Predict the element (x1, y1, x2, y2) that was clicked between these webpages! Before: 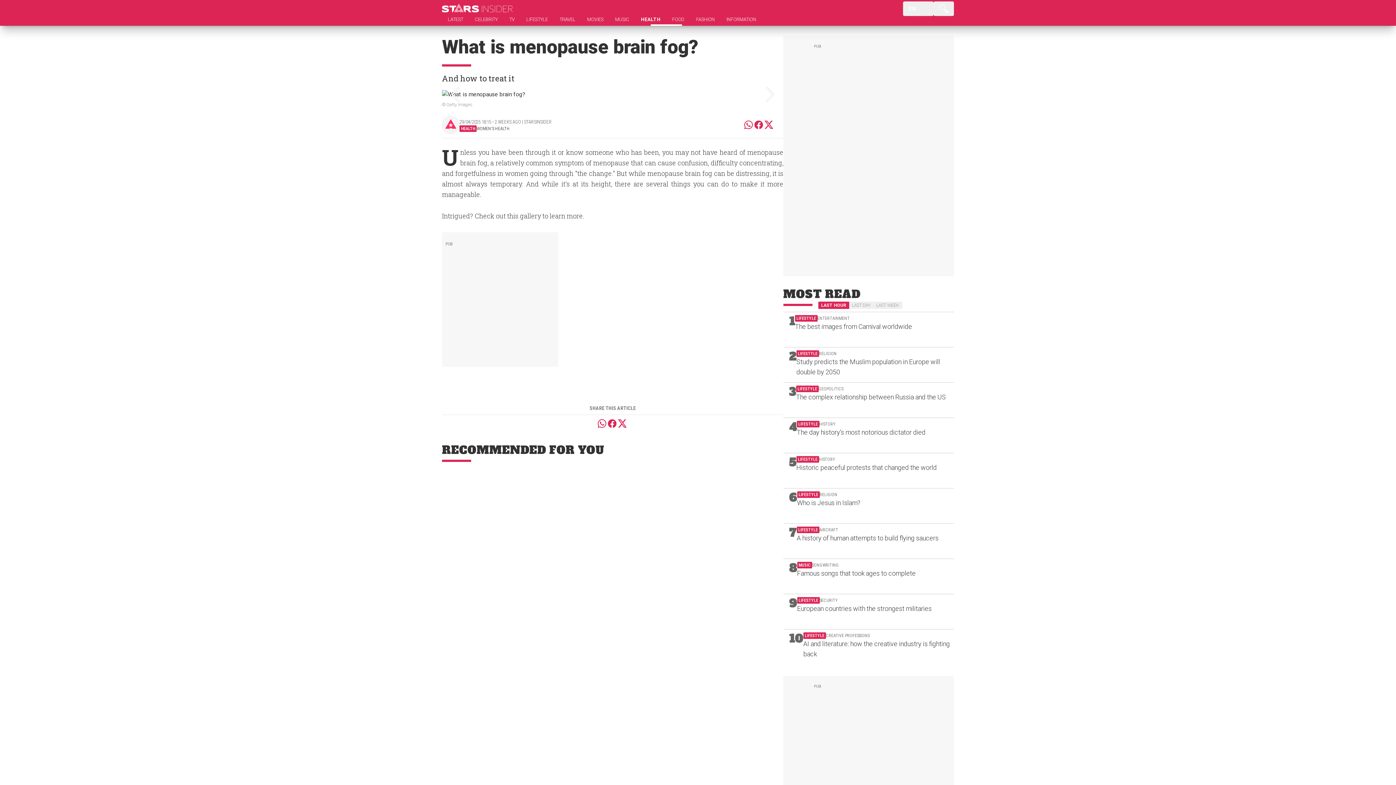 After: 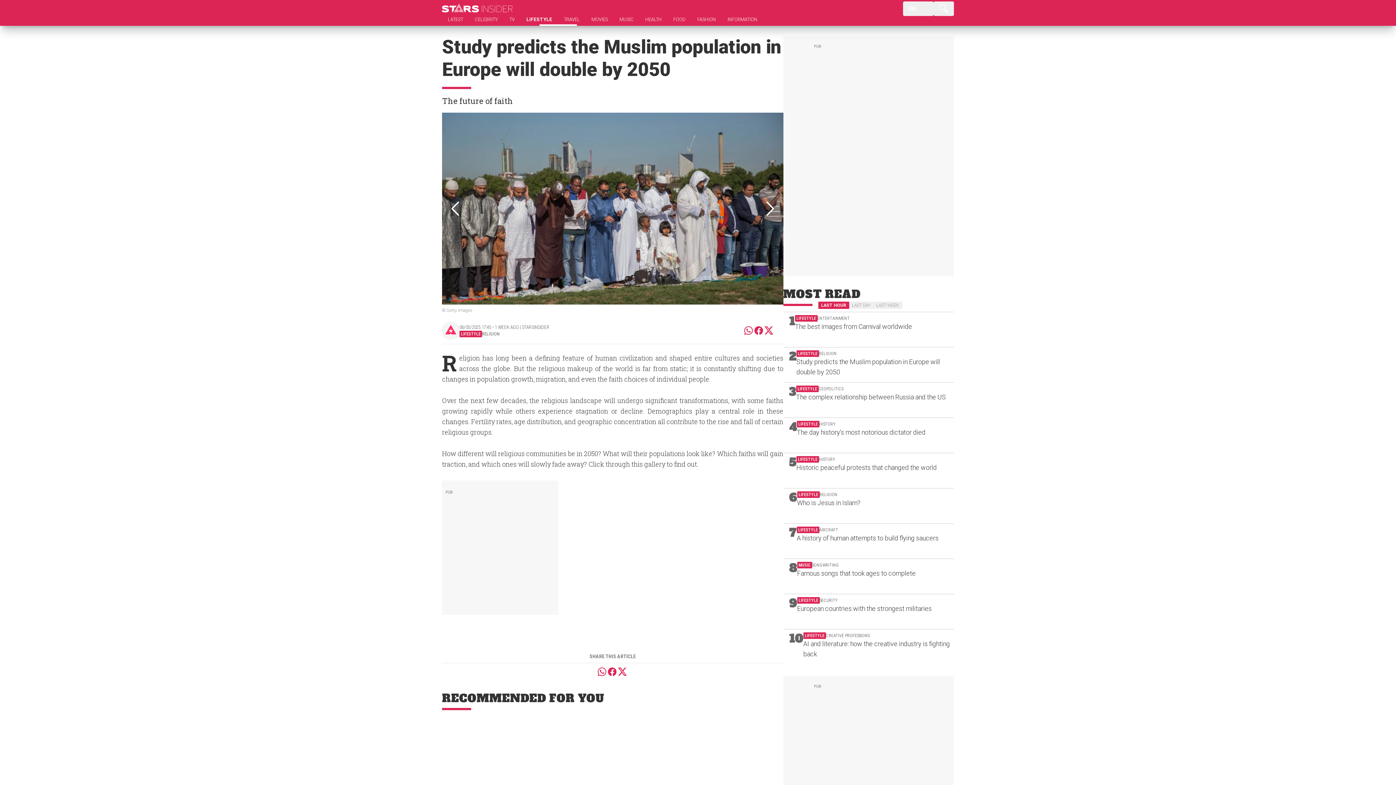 Action: label: 2

LIFESTYLE

RELIGION

Study predicts the Muslim population in Europe will double by 2050 bbox: (783, 347, 954, 382)